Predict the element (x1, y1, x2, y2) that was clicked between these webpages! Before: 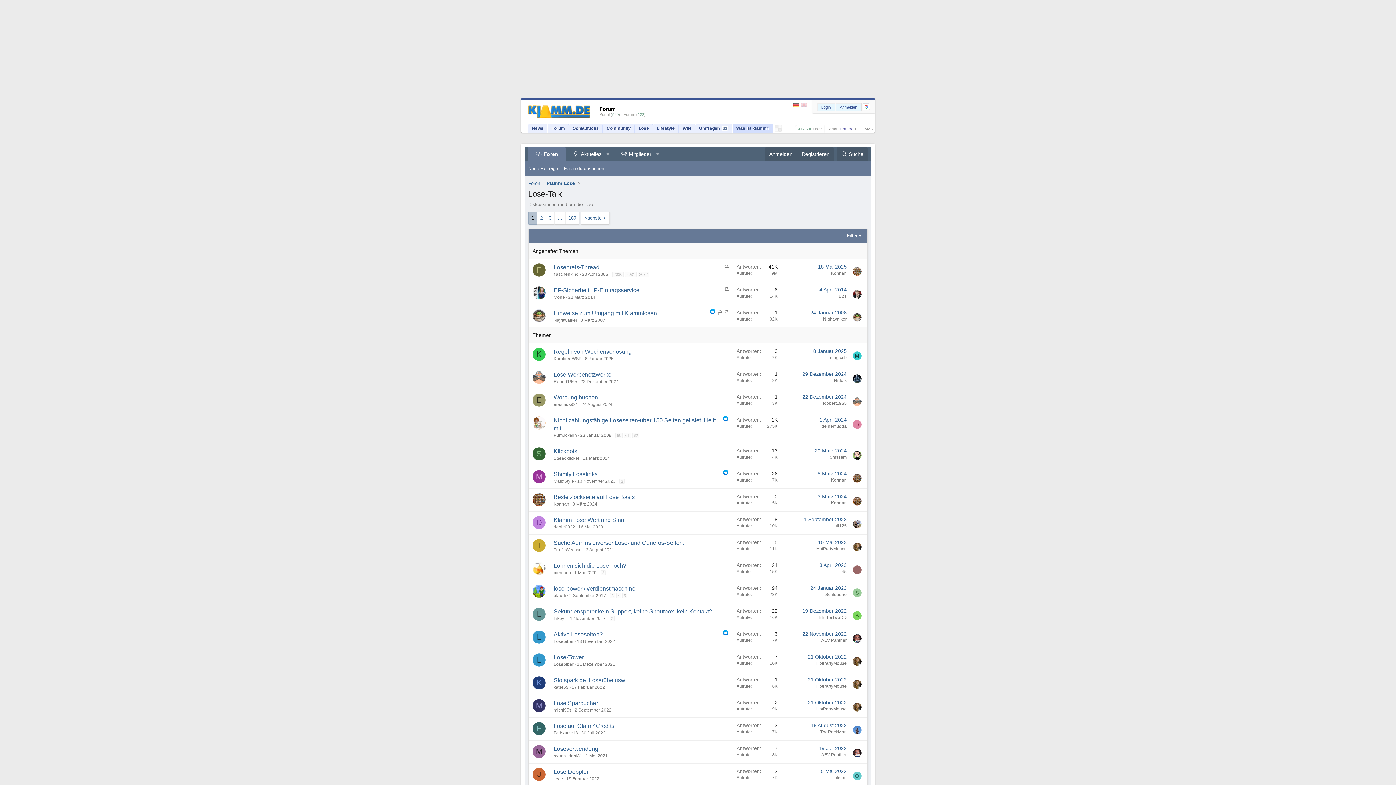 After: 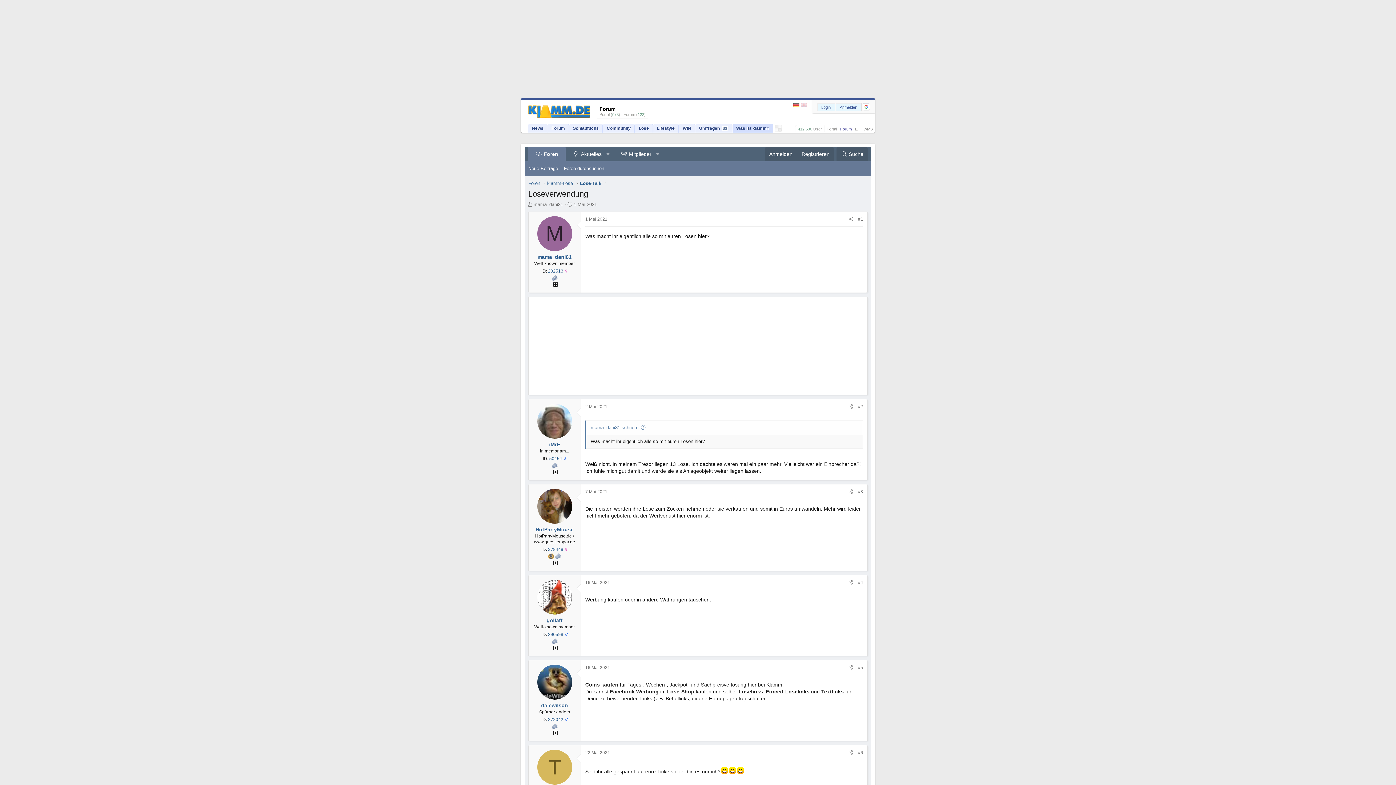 Action: bbox: (585, 753, 608, 758) label: 1 Mai 2021